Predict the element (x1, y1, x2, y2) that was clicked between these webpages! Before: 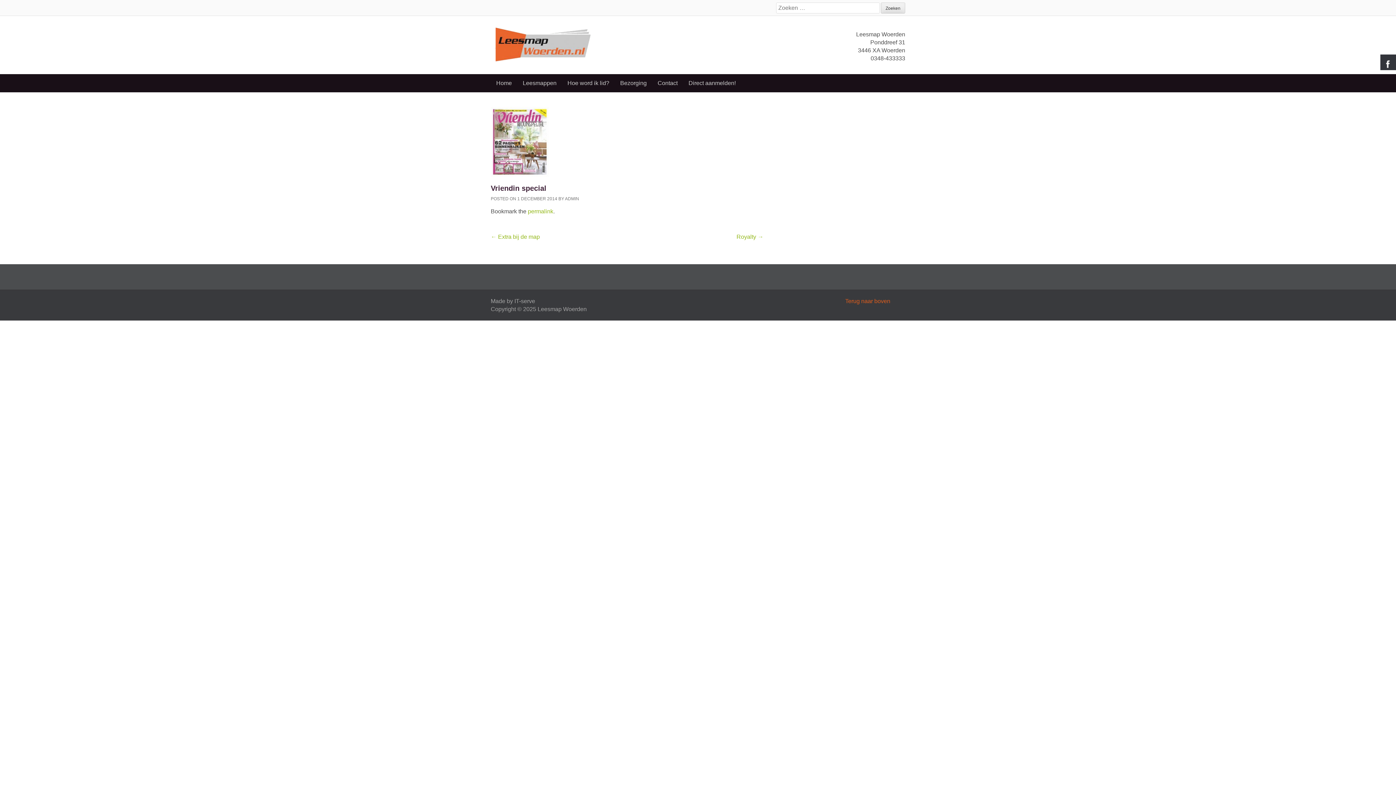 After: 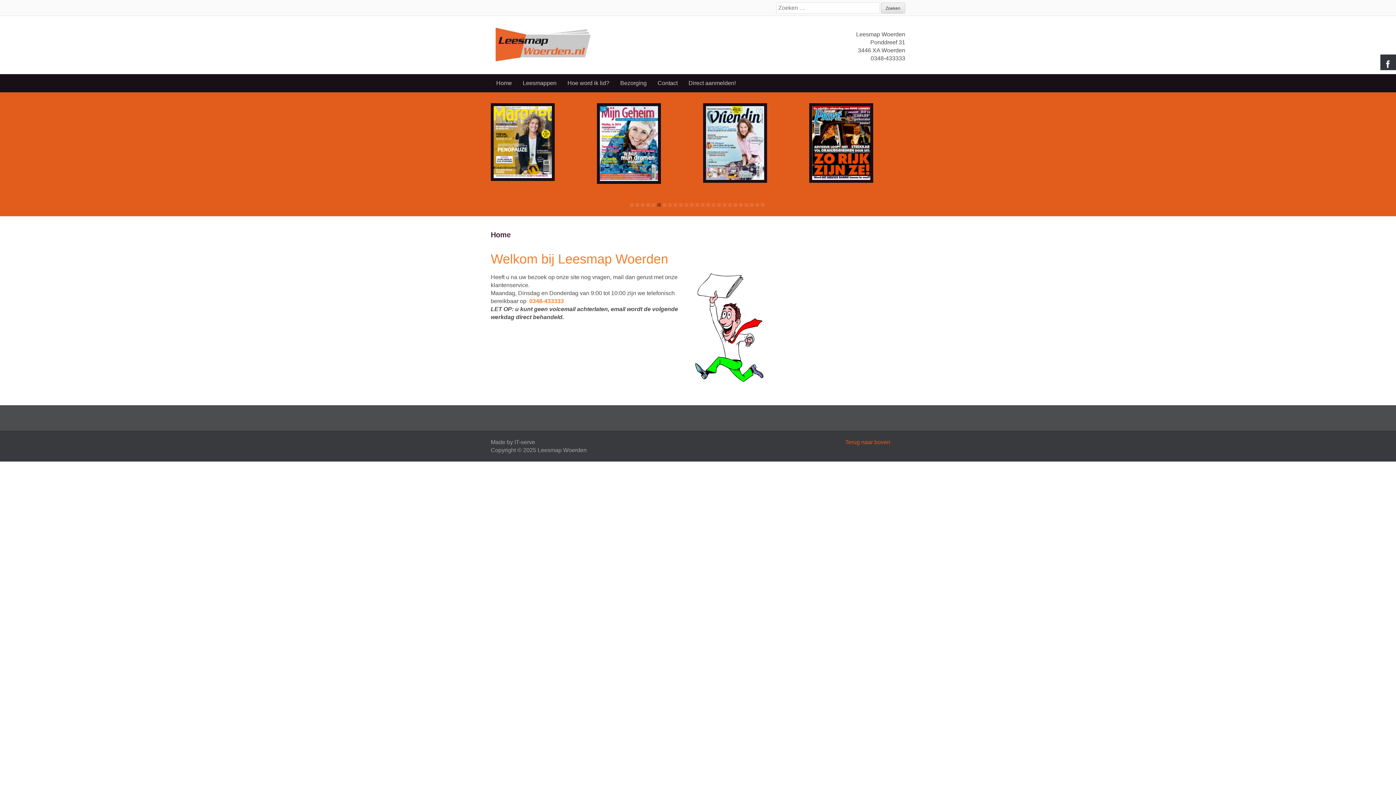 Action: label: Leesmap Woerden bbox: (537, 306, 586, 312)